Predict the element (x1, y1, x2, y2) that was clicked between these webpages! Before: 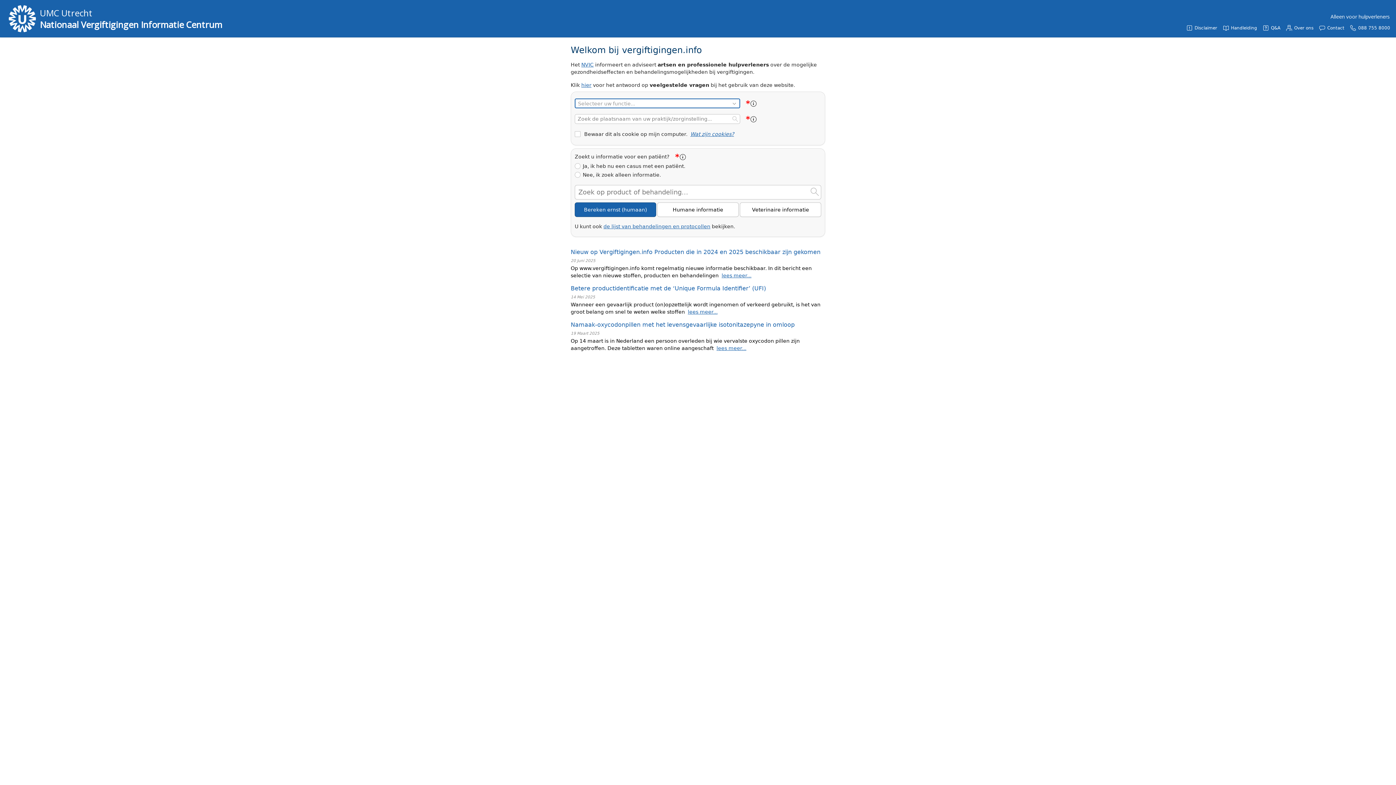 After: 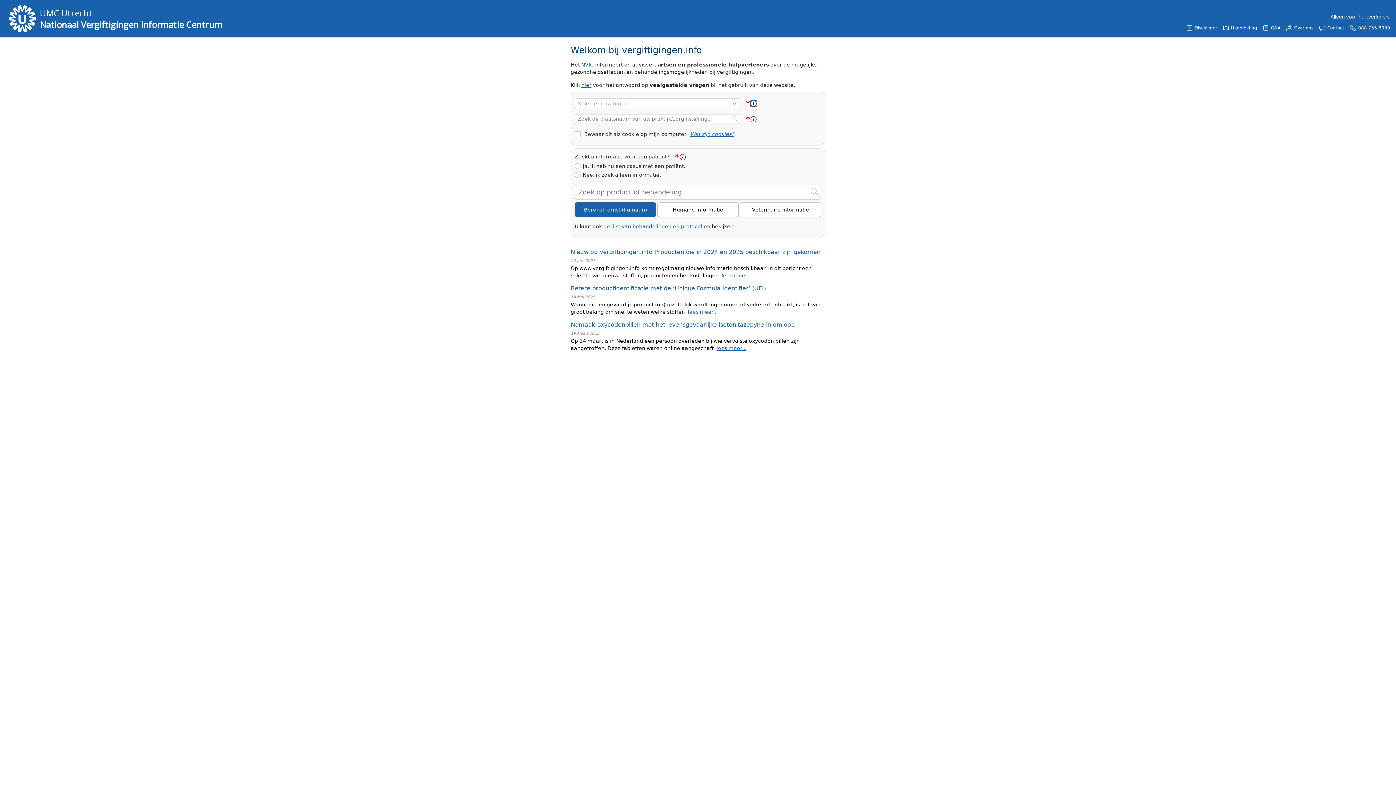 Action: bbox: (750, 100, 756, 106)